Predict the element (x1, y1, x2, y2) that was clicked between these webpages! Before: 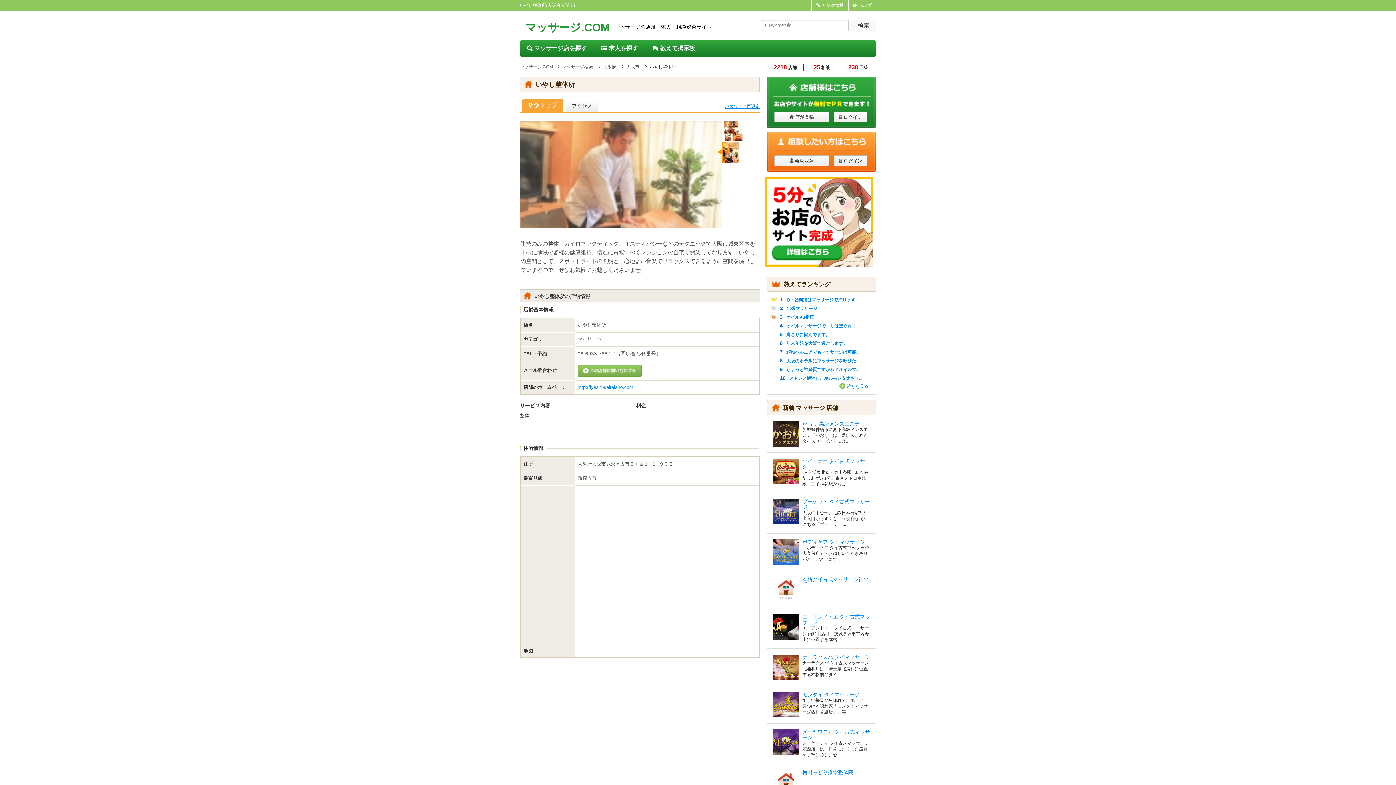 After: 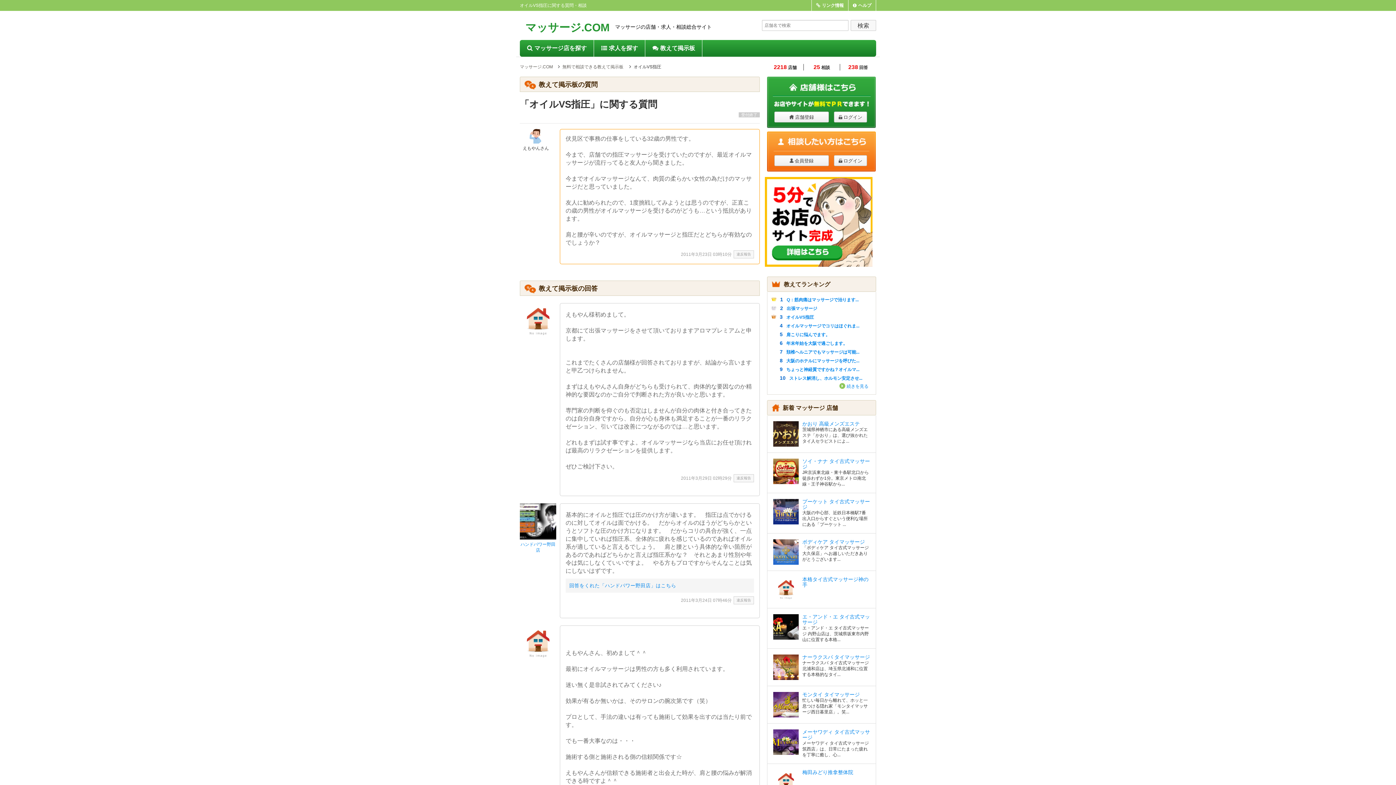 Action: label: オイルVS指圧 bbox: (786, 314, 814, 320)